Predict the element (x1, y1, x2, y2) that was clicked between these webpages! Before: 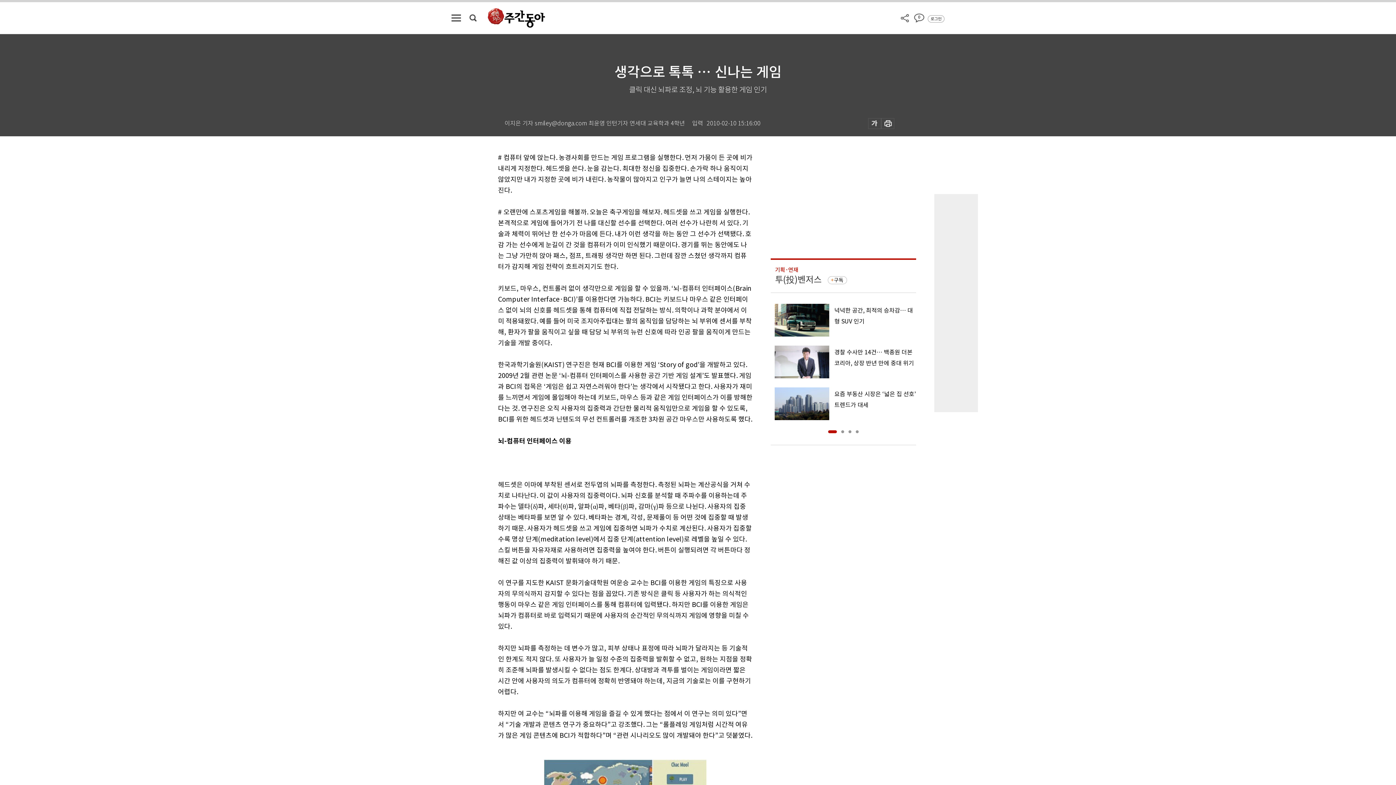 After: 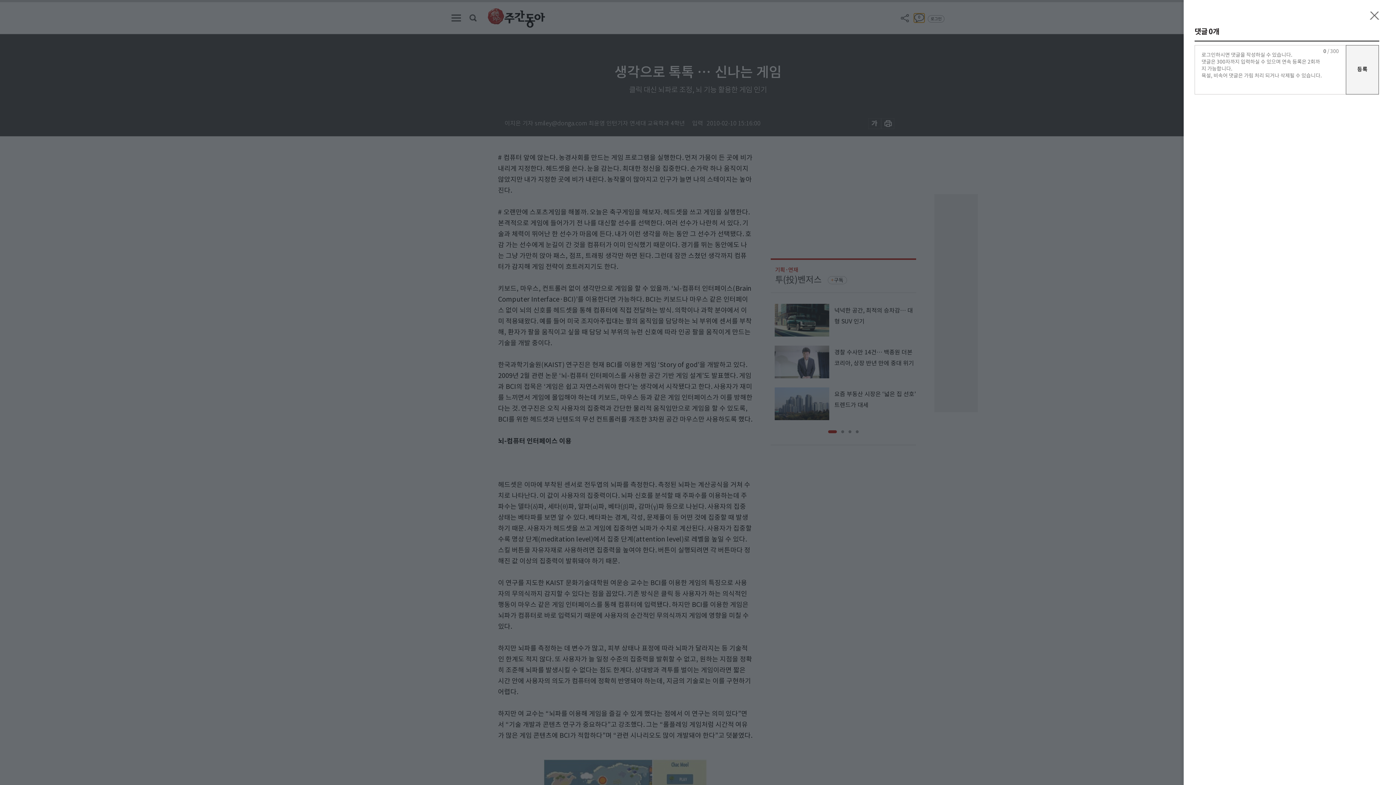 Action: bbox: (914, 13, 924, 22) label: 0